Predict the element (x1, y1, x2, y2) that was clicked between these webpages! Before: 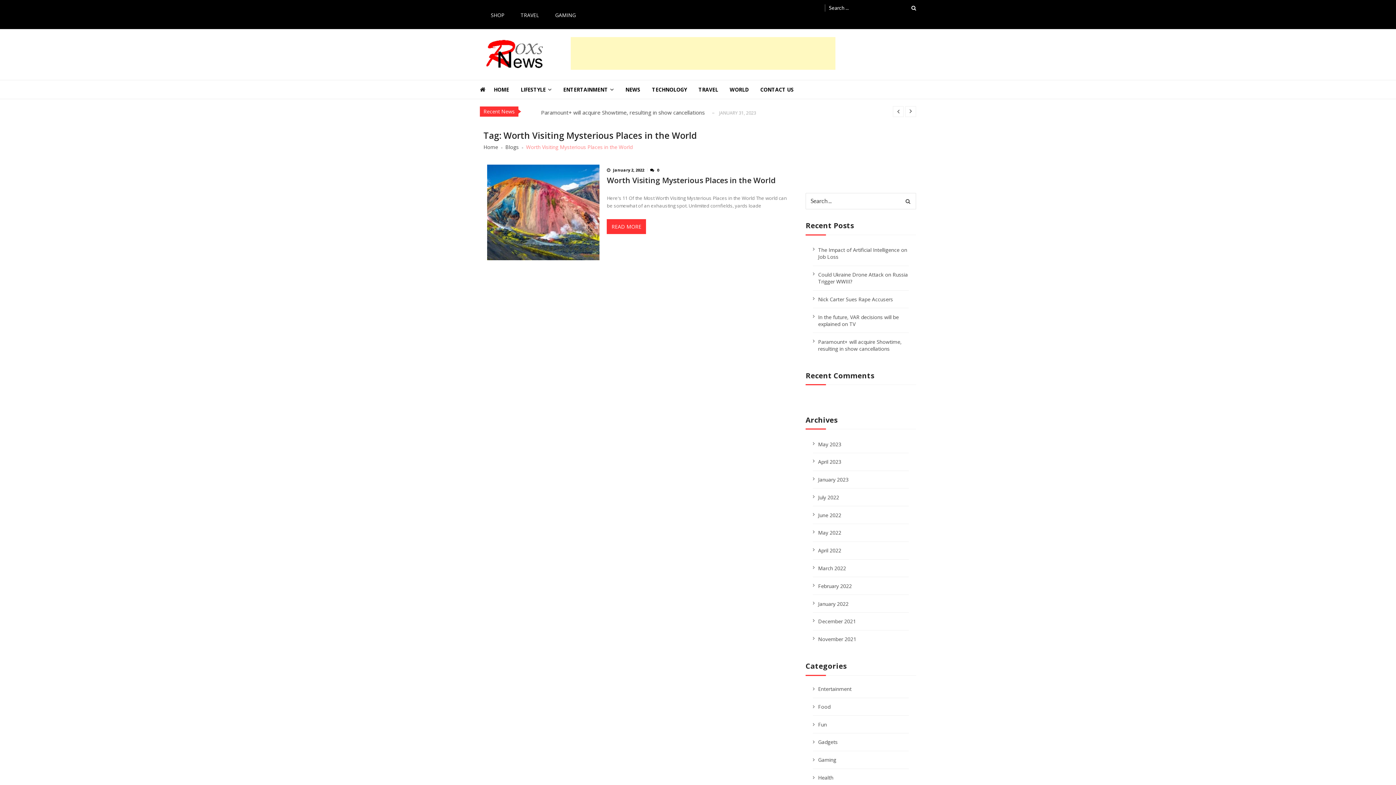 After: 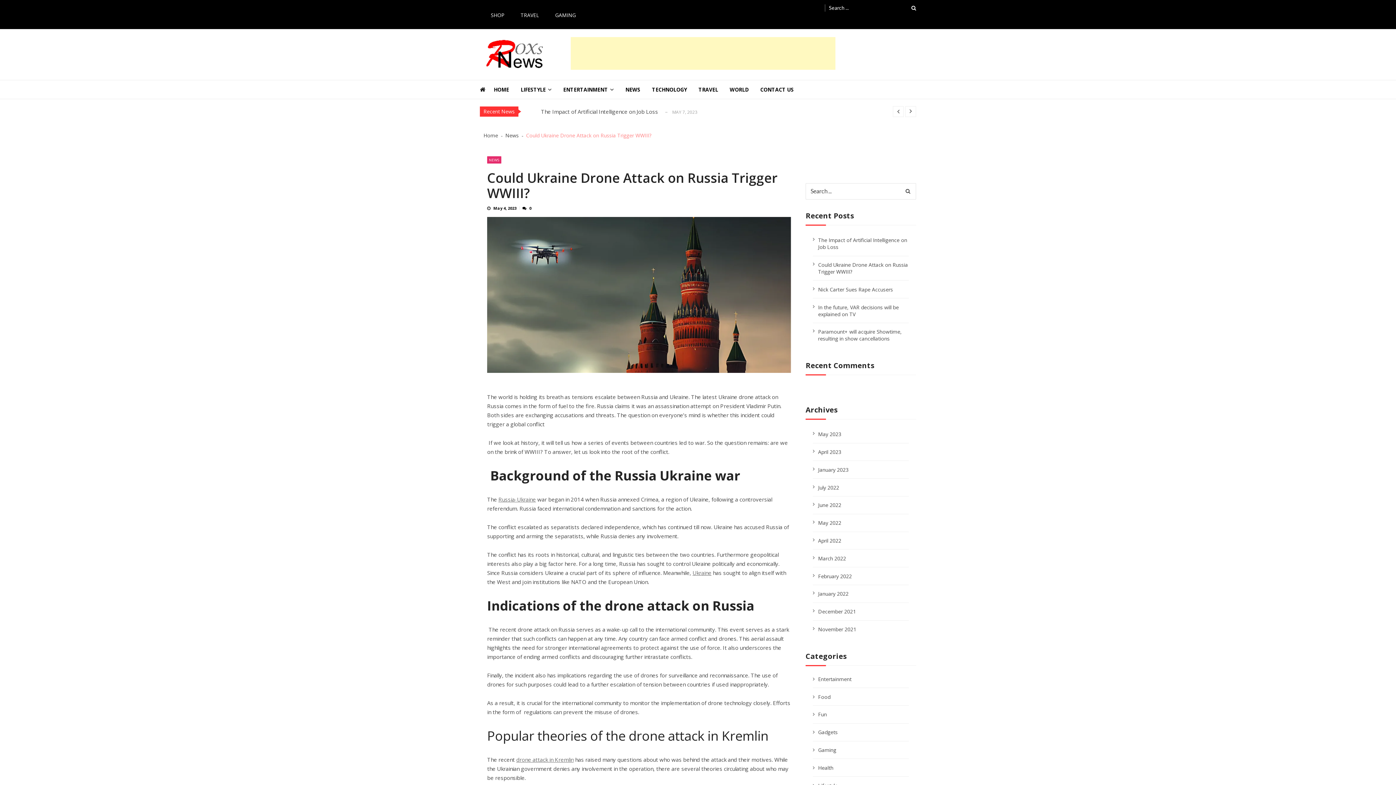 Action: bbox: (818, 271, 909, 285) label: Could Ukraine Drone Attack on Russia Trigger WWIII?